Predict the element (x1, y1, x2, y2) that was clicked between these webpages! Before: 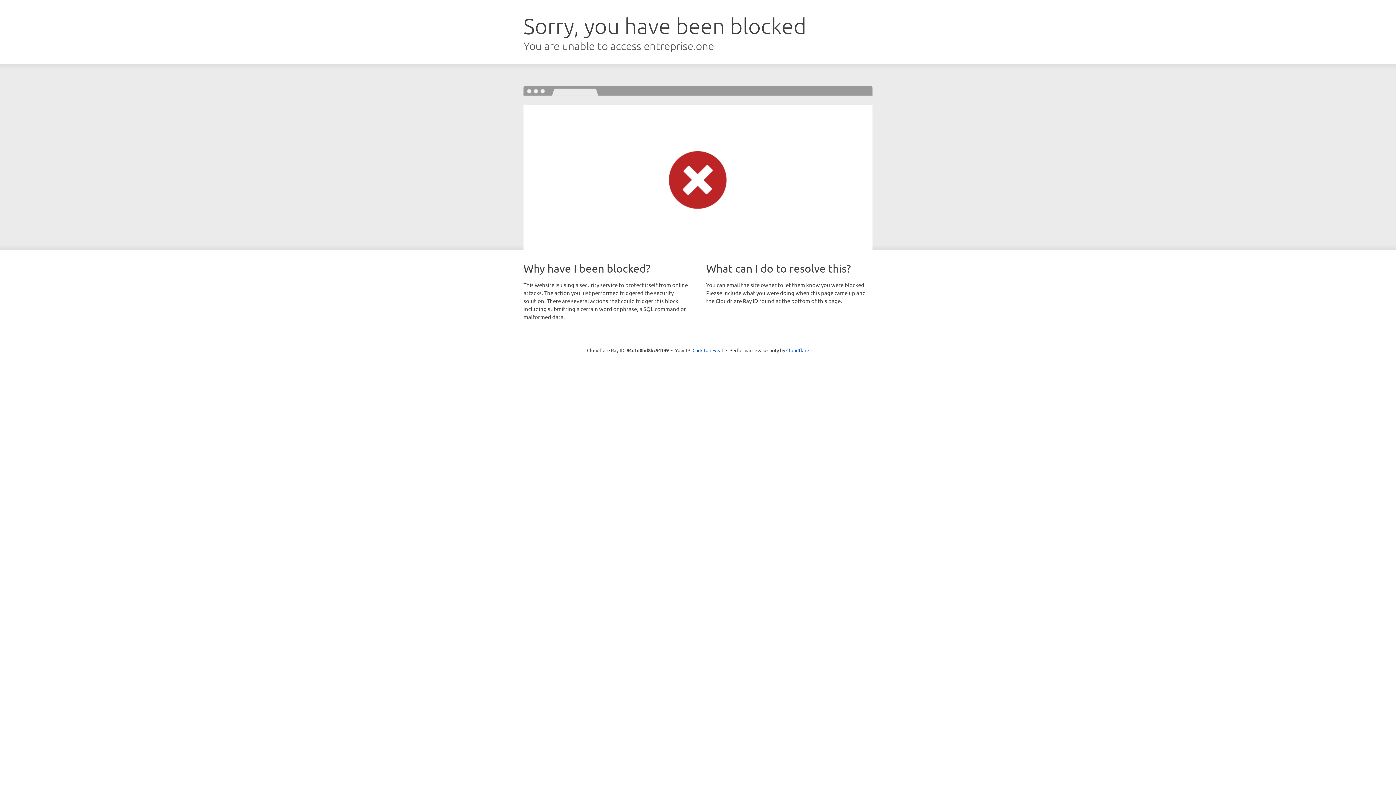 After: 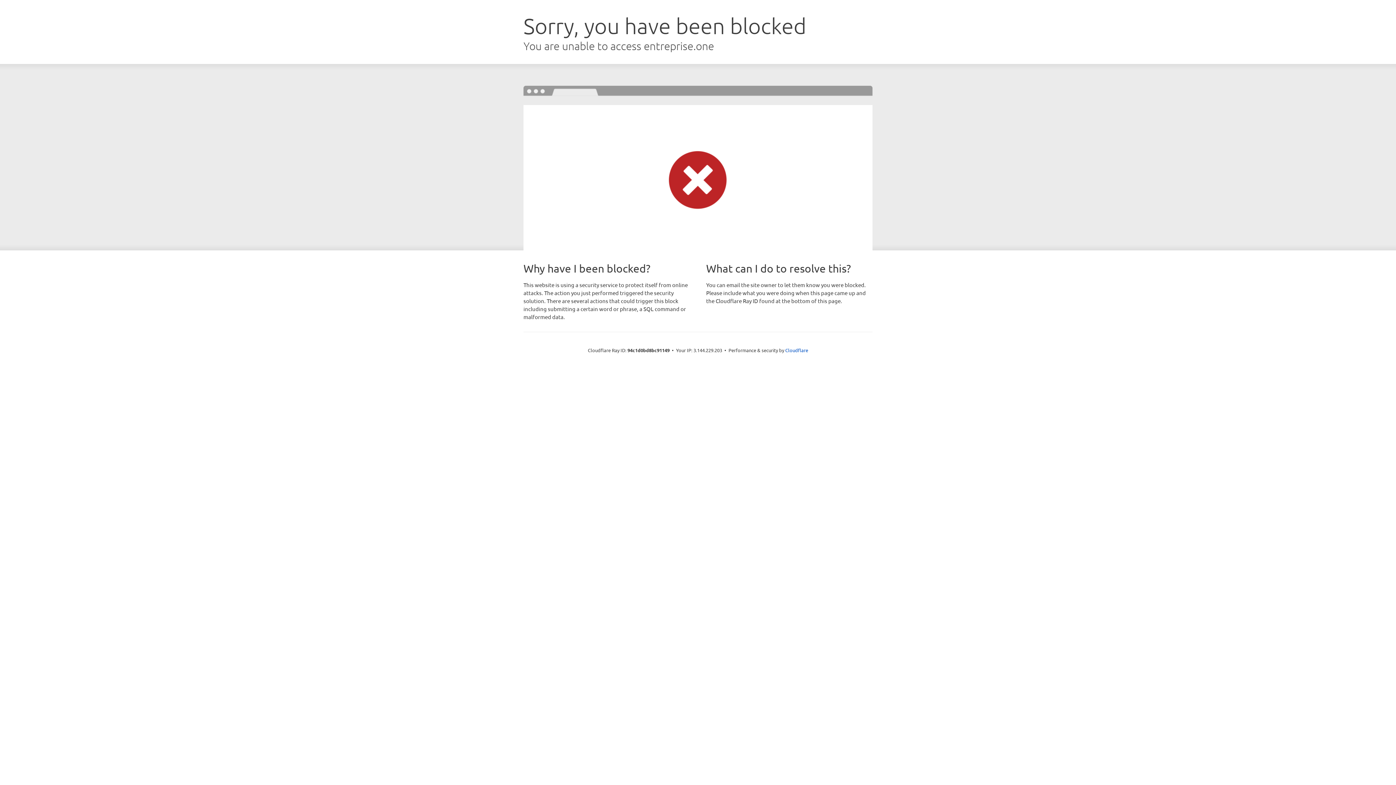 Action: label: Click to reveal bbox: (692, 346, 723, 353)